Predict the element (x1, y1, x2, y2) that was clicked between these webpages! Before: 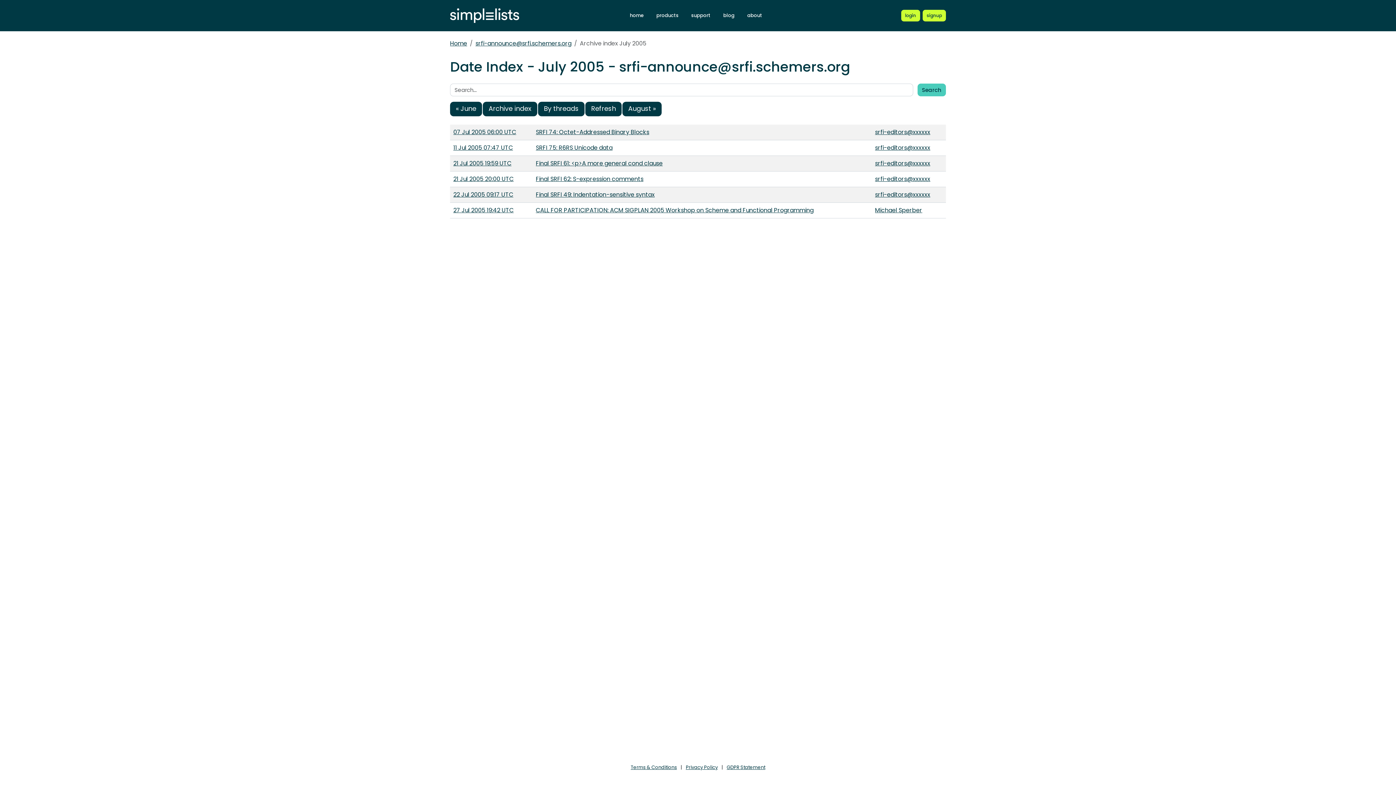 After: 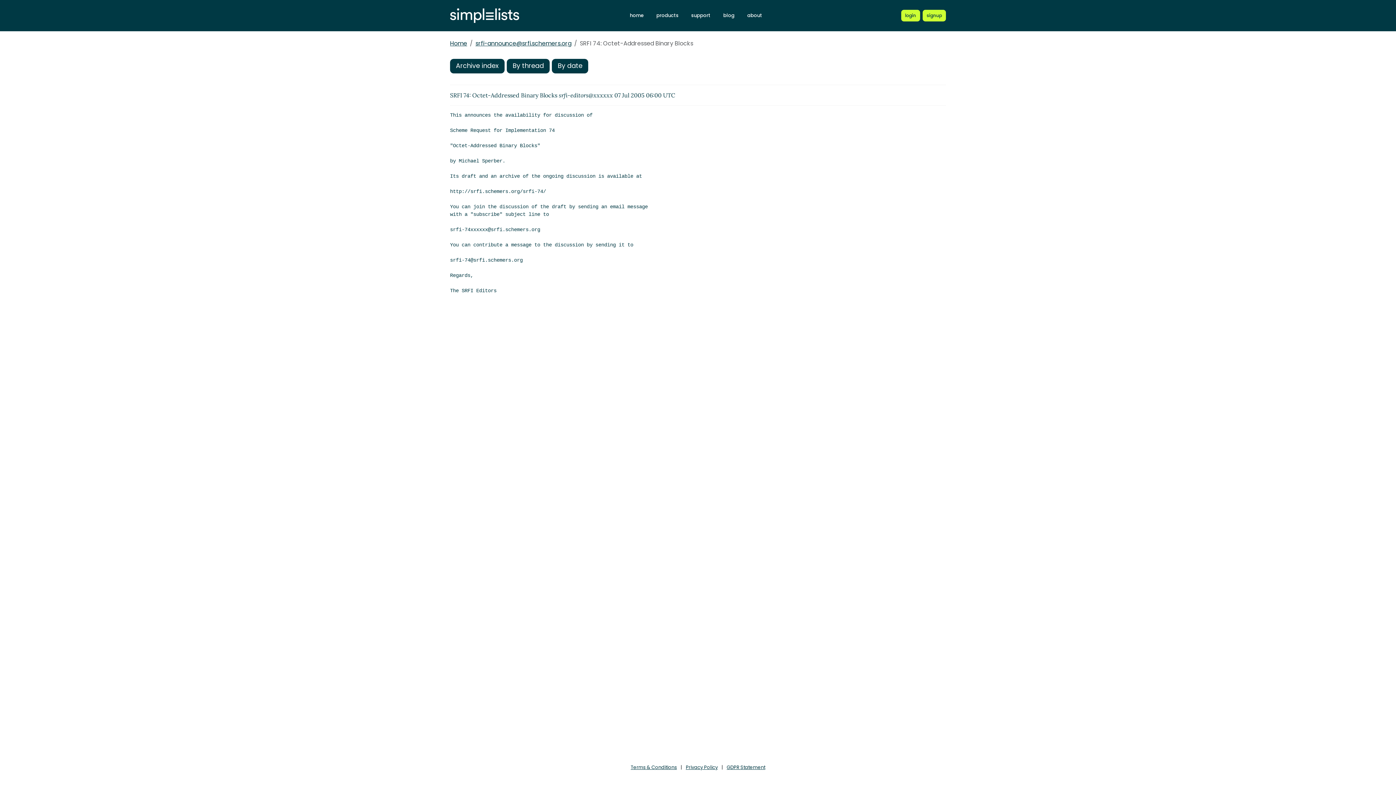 Action: label: srfi-editors@xxxxxx bbox: (875, 127, 930, 136)